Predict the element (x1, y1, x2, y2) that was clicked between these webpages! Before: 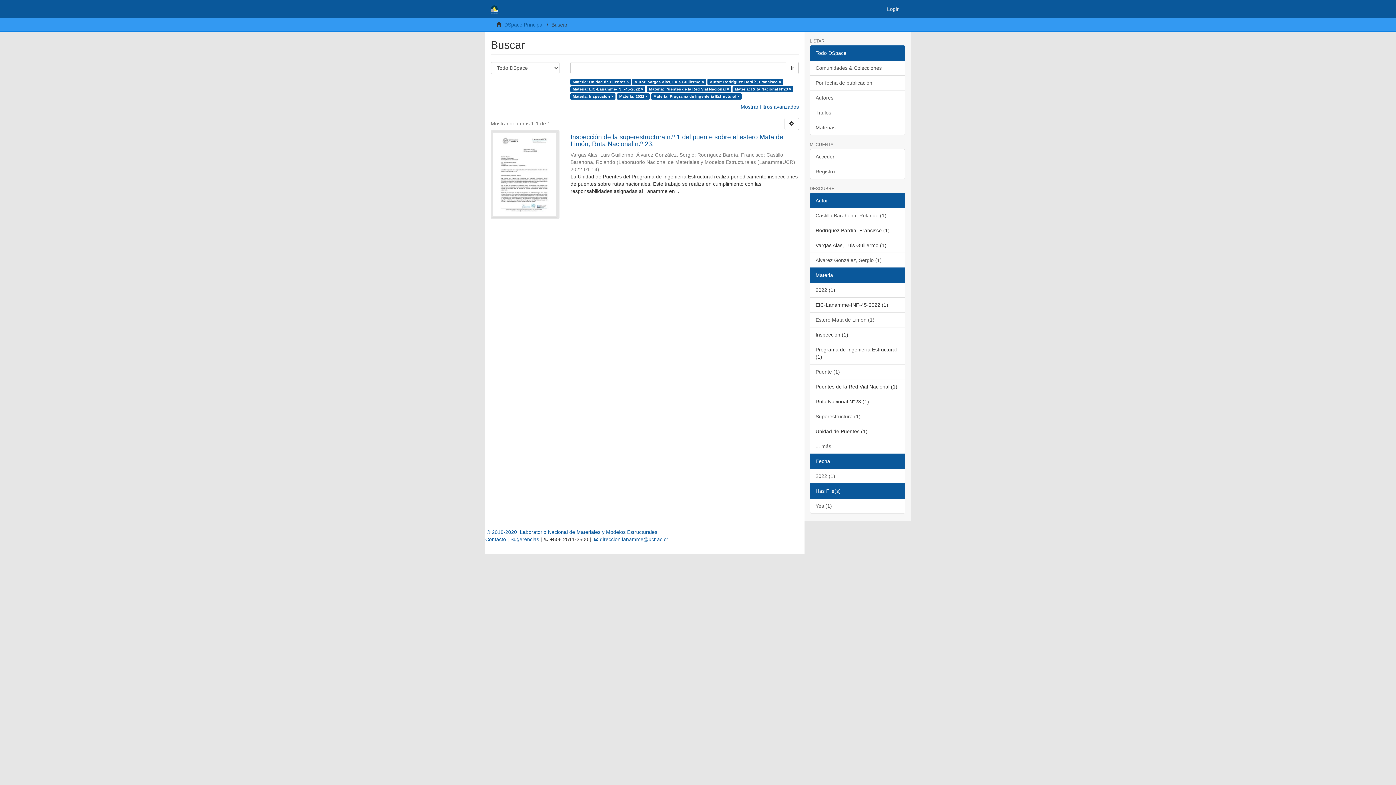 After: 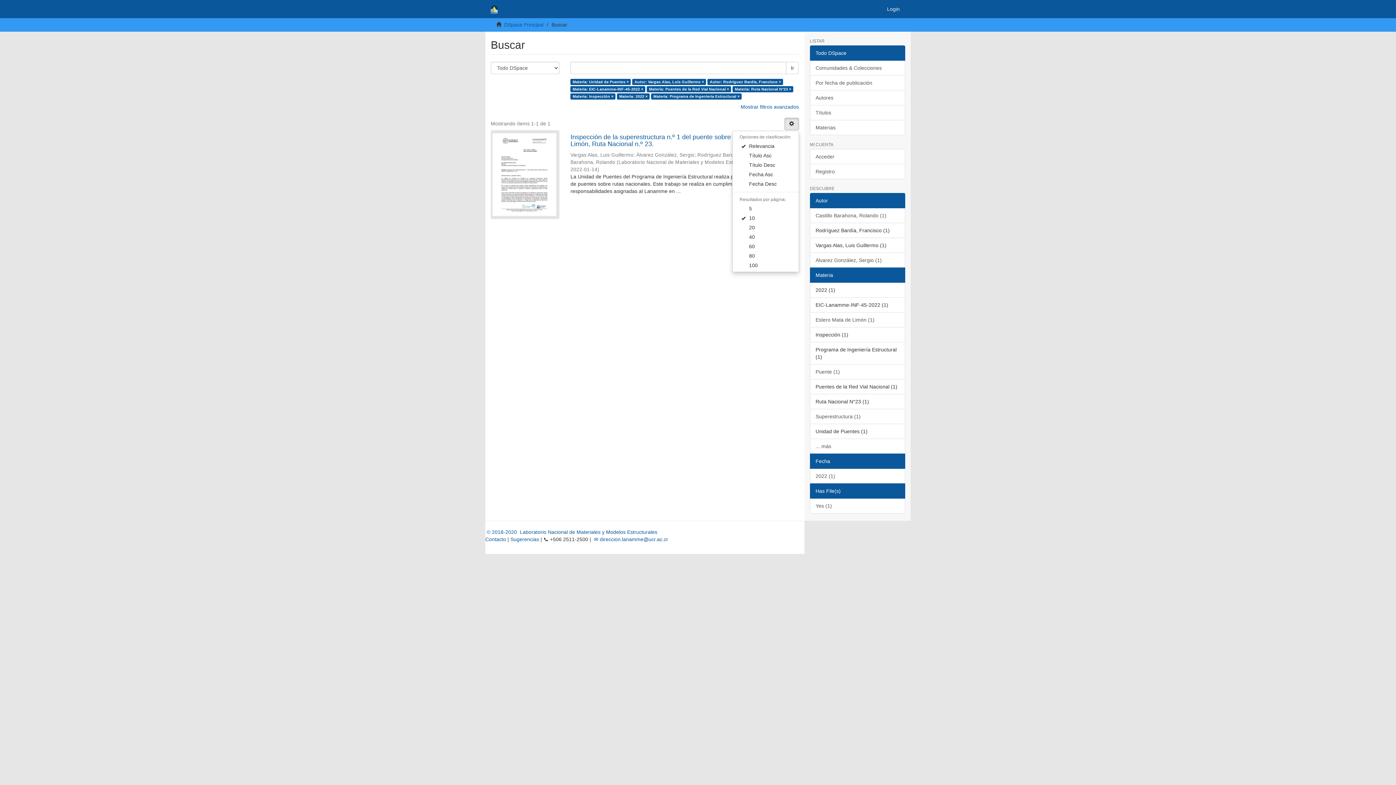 Action: bbox: (784, 117, 799, 130)